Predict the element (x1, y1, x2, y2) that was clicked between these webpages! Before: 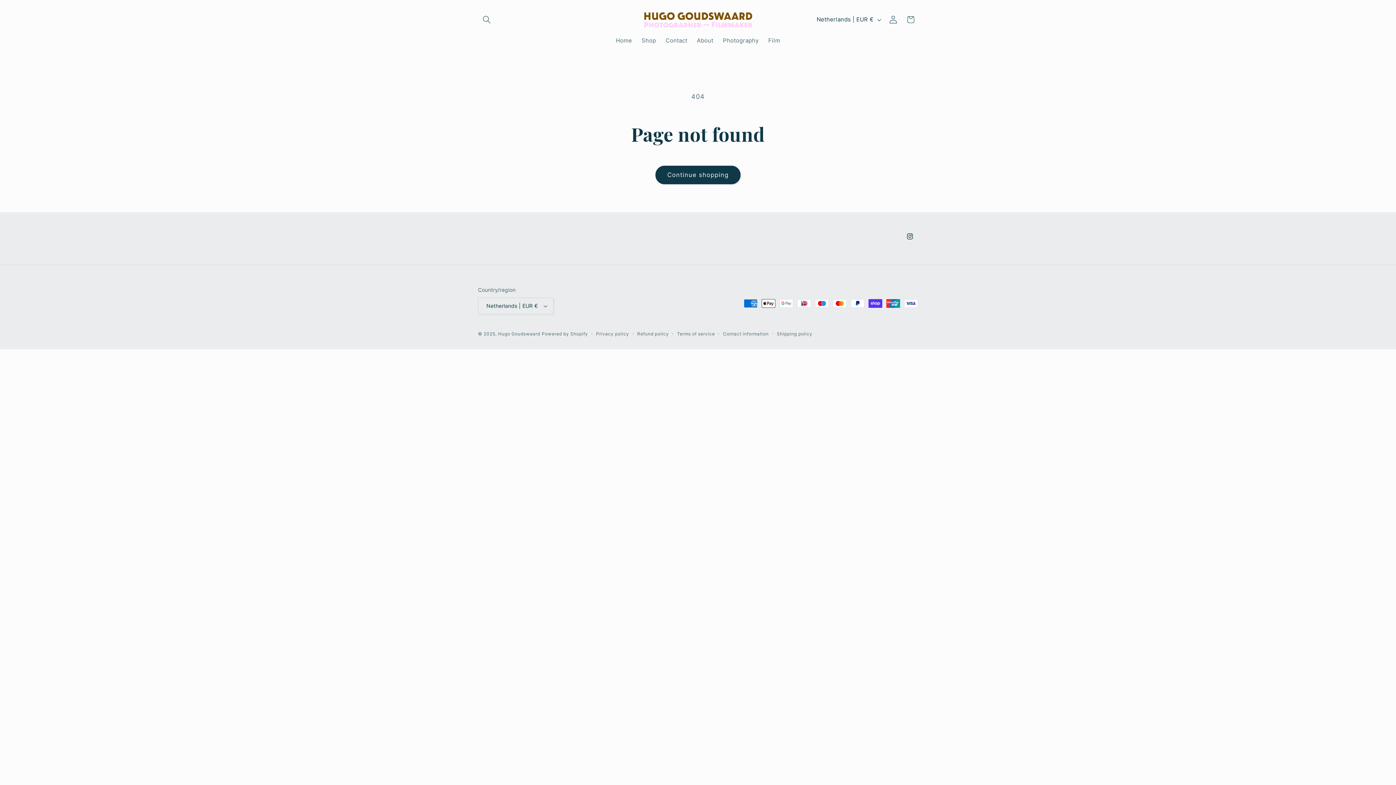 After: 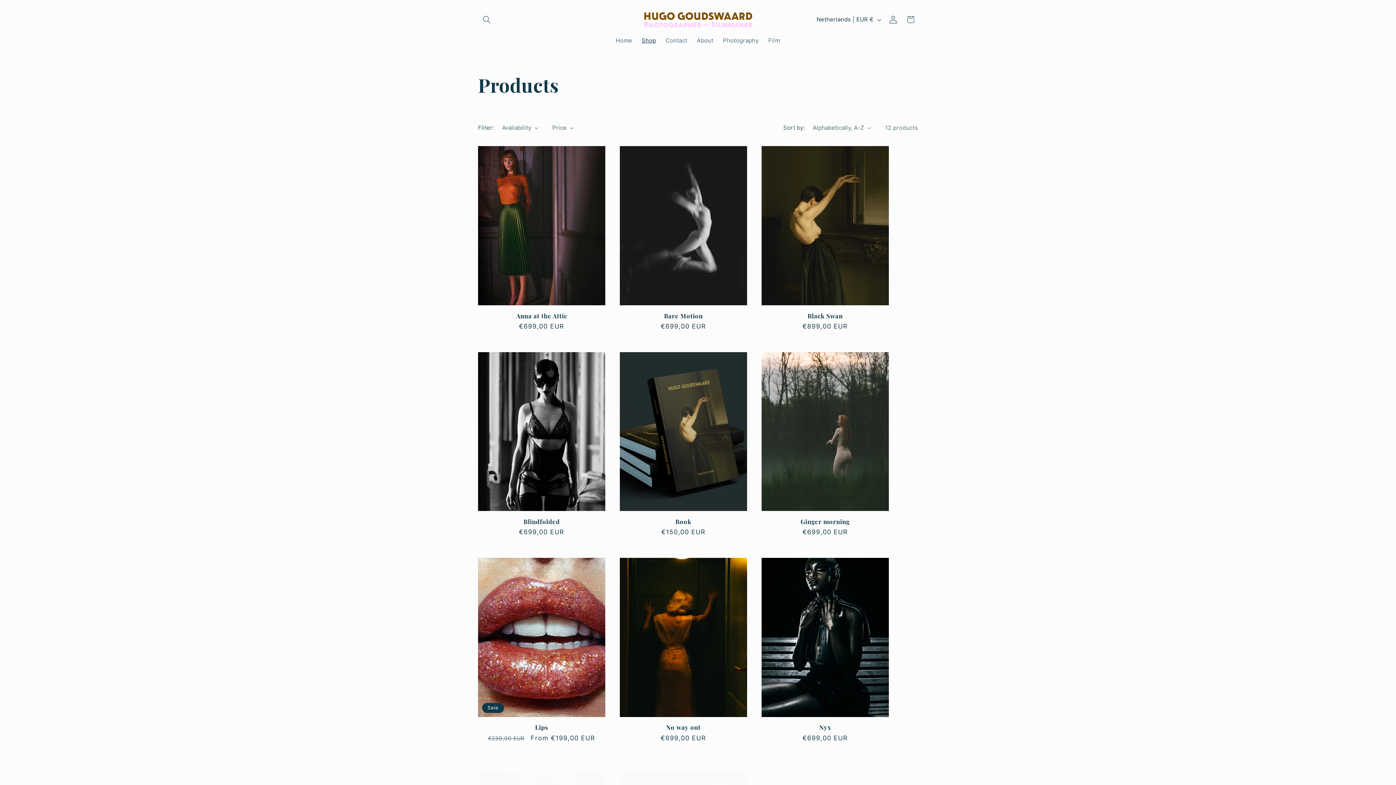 Action: bbox: (637, 32, 661, 48) label: Shop